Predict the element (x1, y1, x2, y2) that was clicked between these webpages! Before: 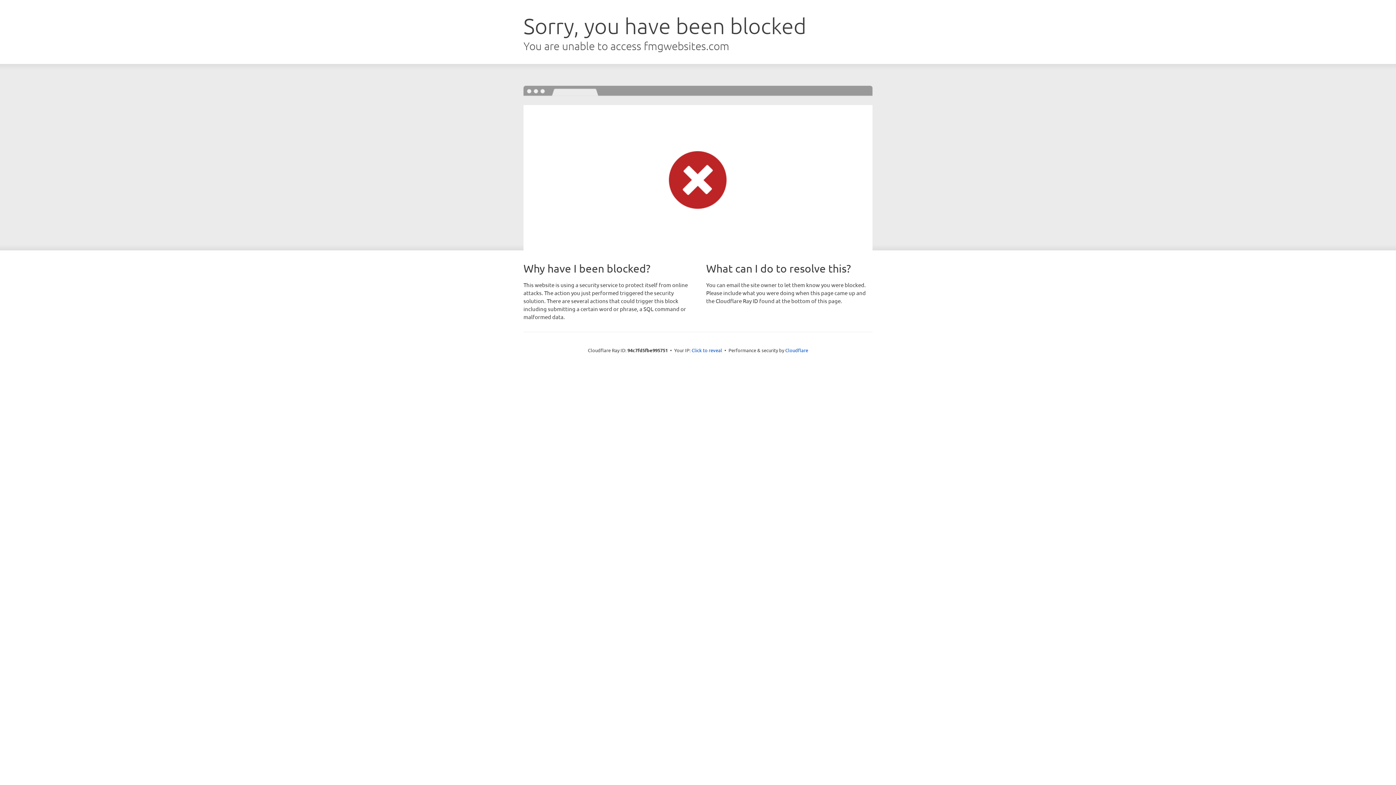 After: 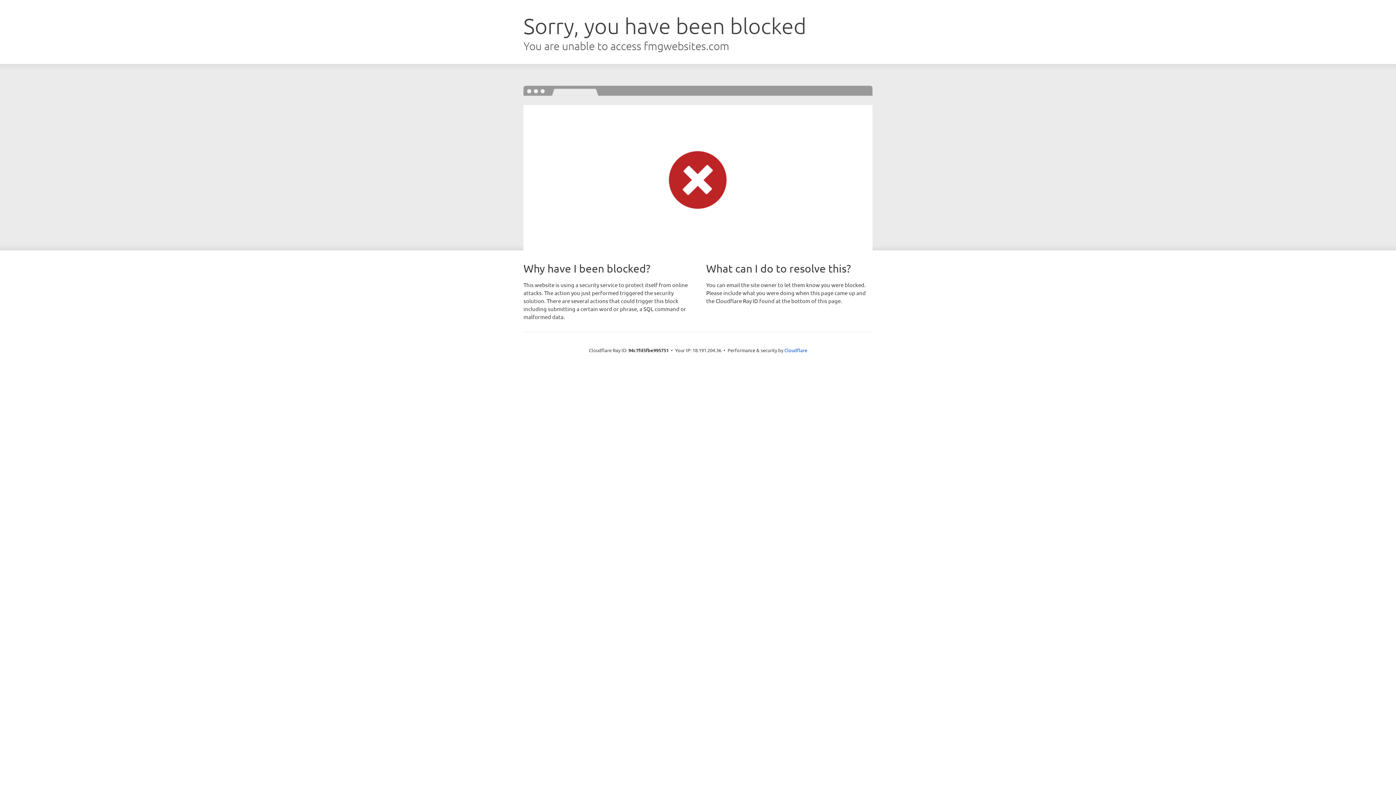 Action: bbox: (691, 346, 722, 353) label: Click to reveal